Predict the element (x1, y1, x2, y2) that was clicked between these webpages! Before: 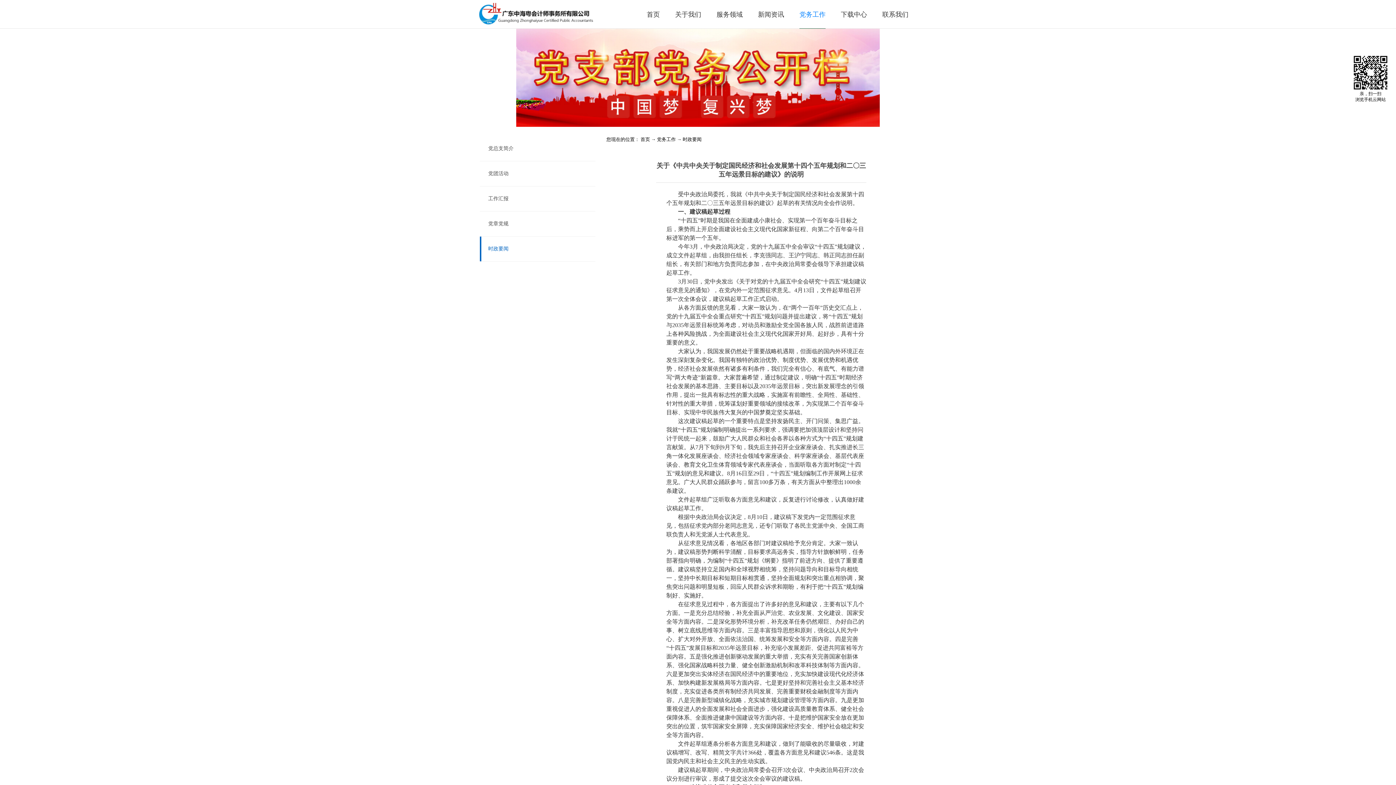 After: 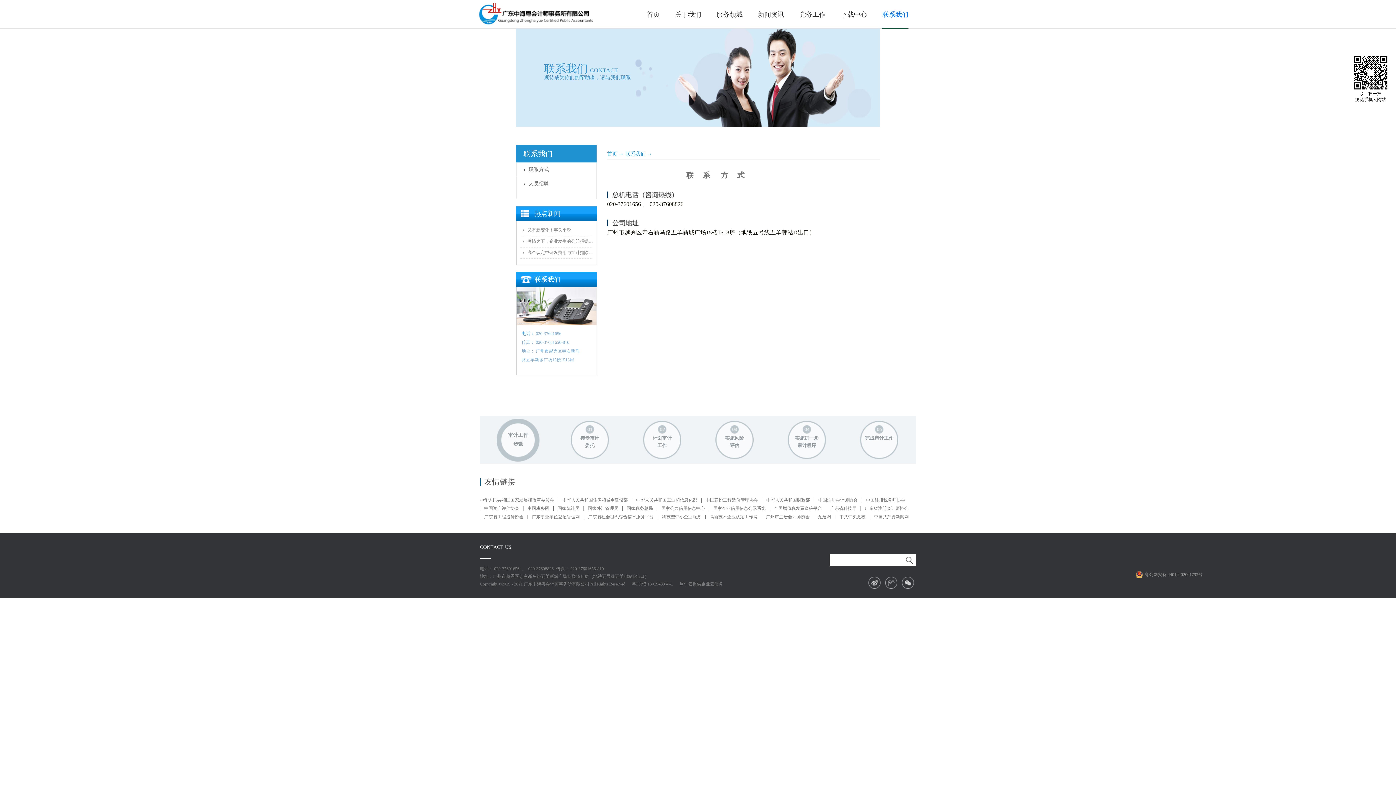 Action: bbox: (882, 0, 908, 29) label: 联系我们